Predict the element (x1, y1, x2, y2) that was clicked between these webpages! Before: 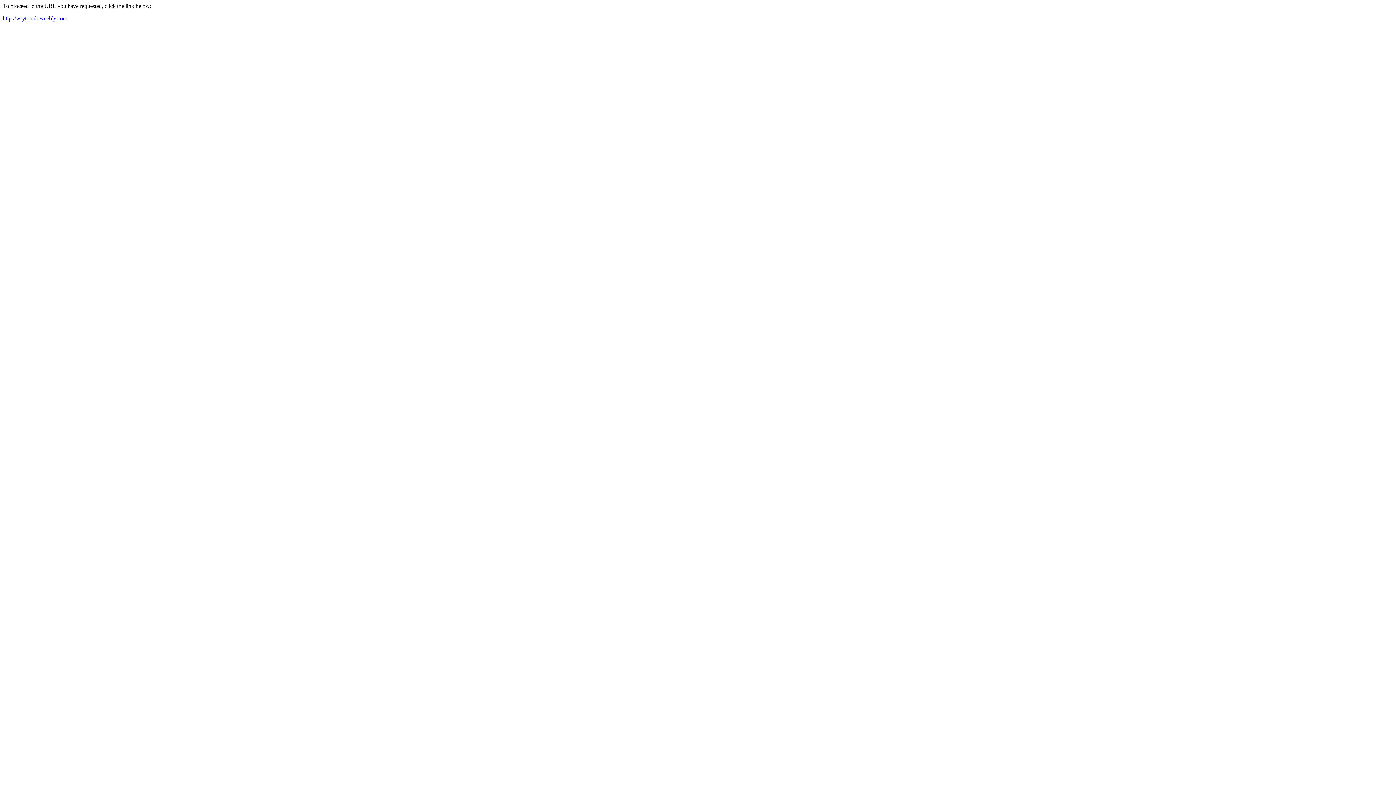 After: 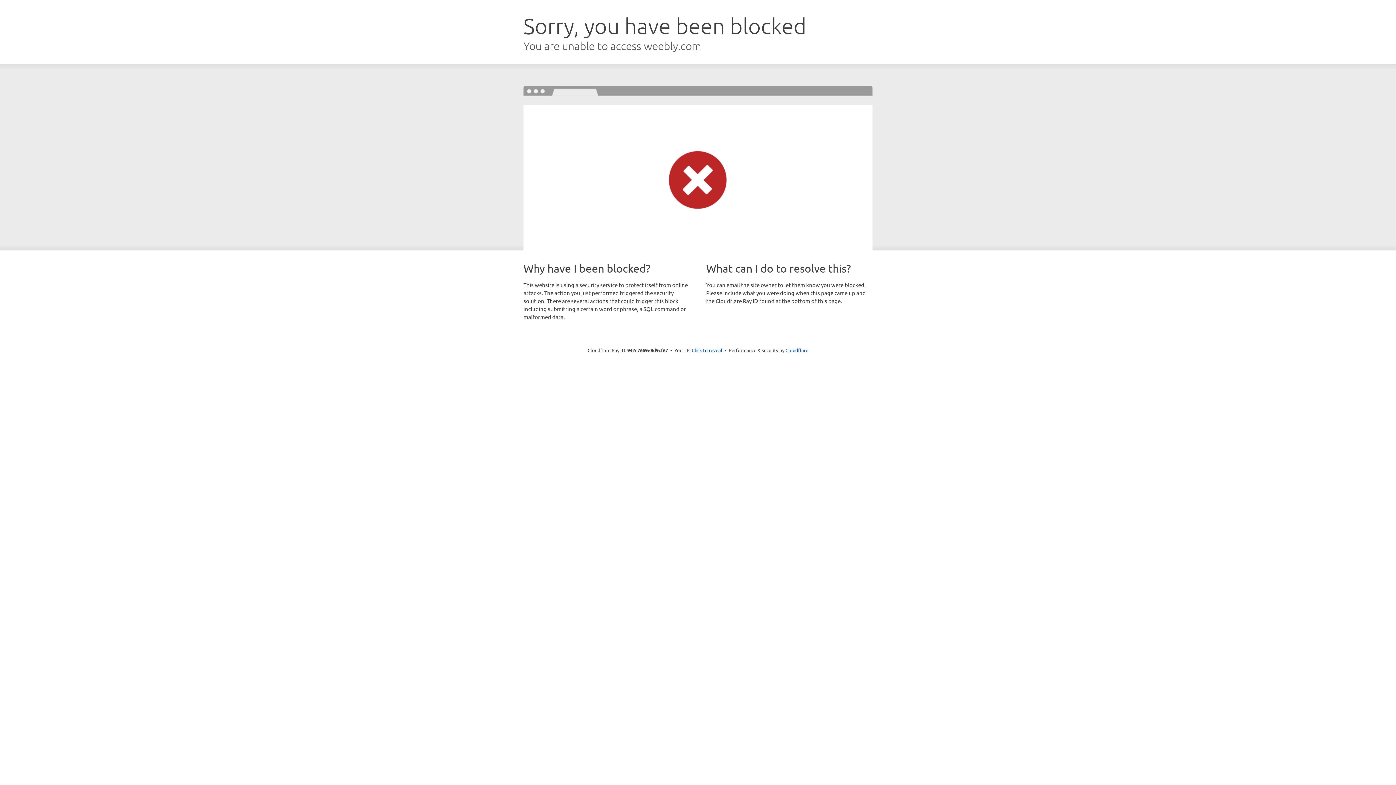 Action: bbox: (2, 15, 67, 21) label: http://wrytnook.weebly.com